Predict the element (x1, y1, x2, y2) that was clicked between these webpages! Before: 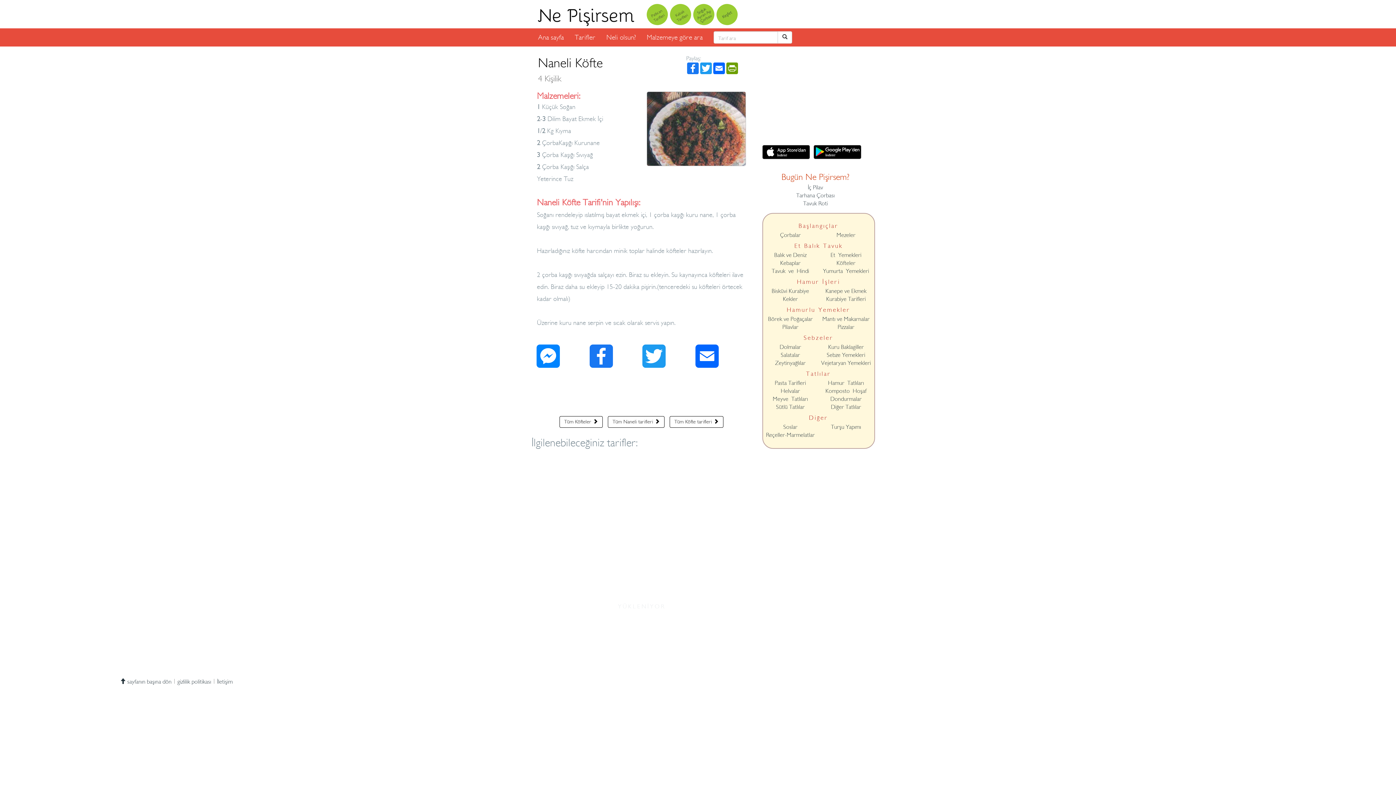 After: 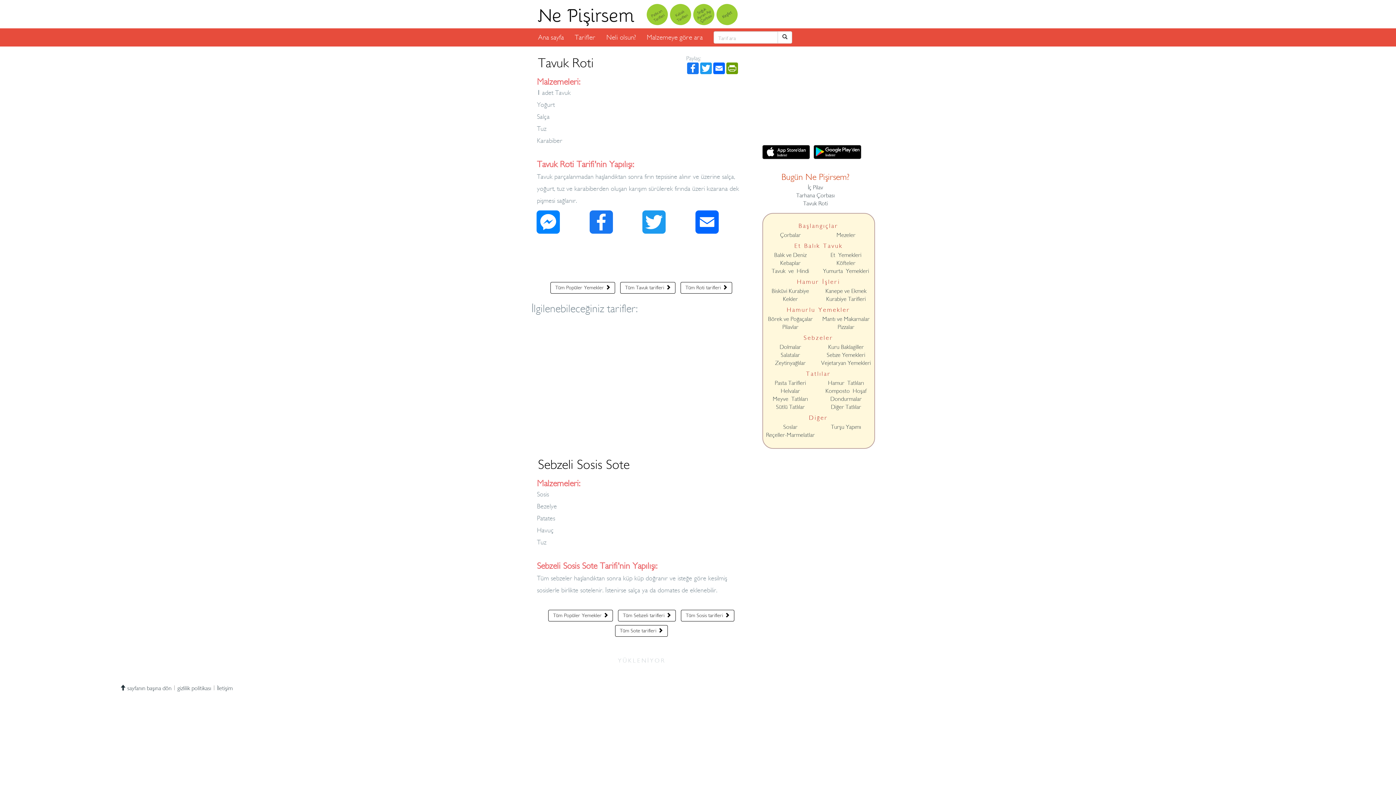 Action: label: Tavuk Roti bbox: (803, 200, 828, 206)